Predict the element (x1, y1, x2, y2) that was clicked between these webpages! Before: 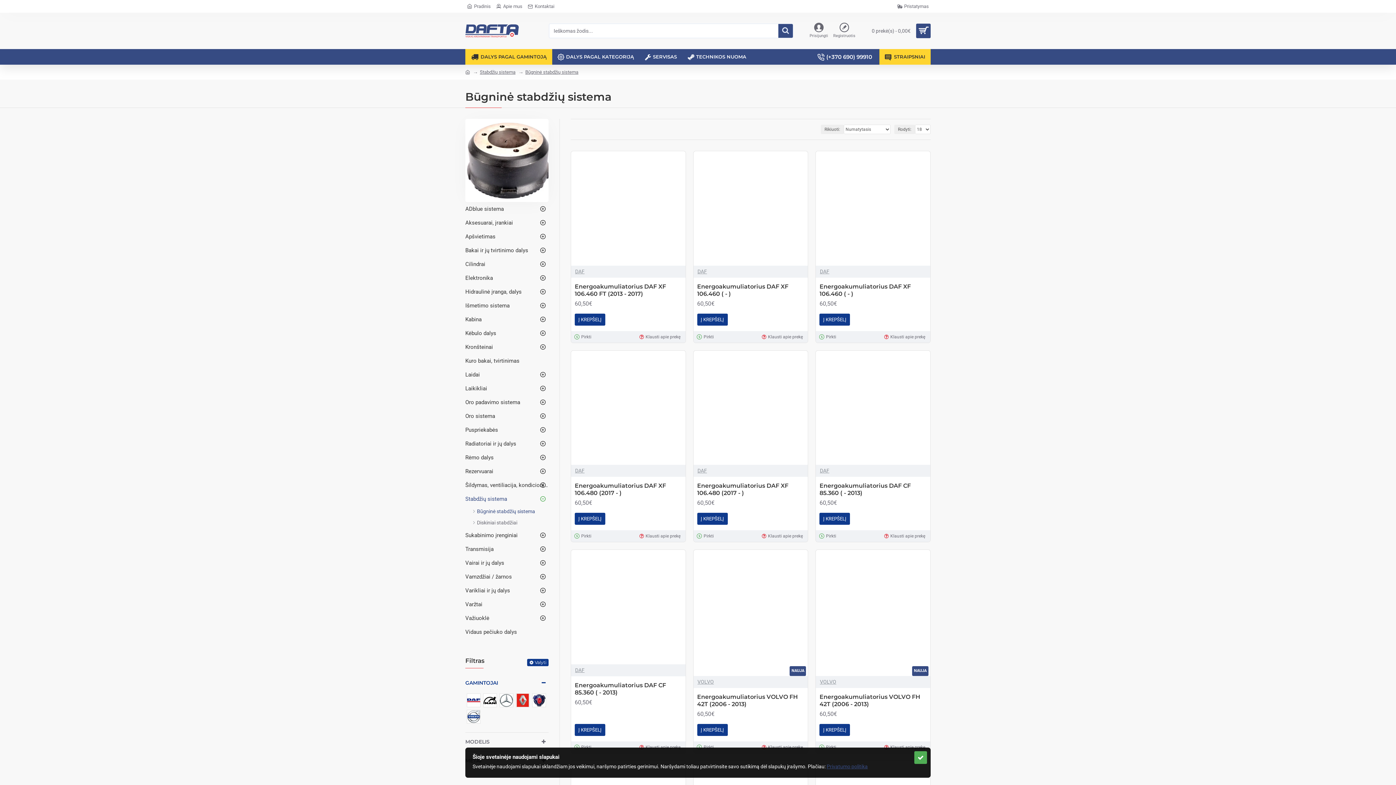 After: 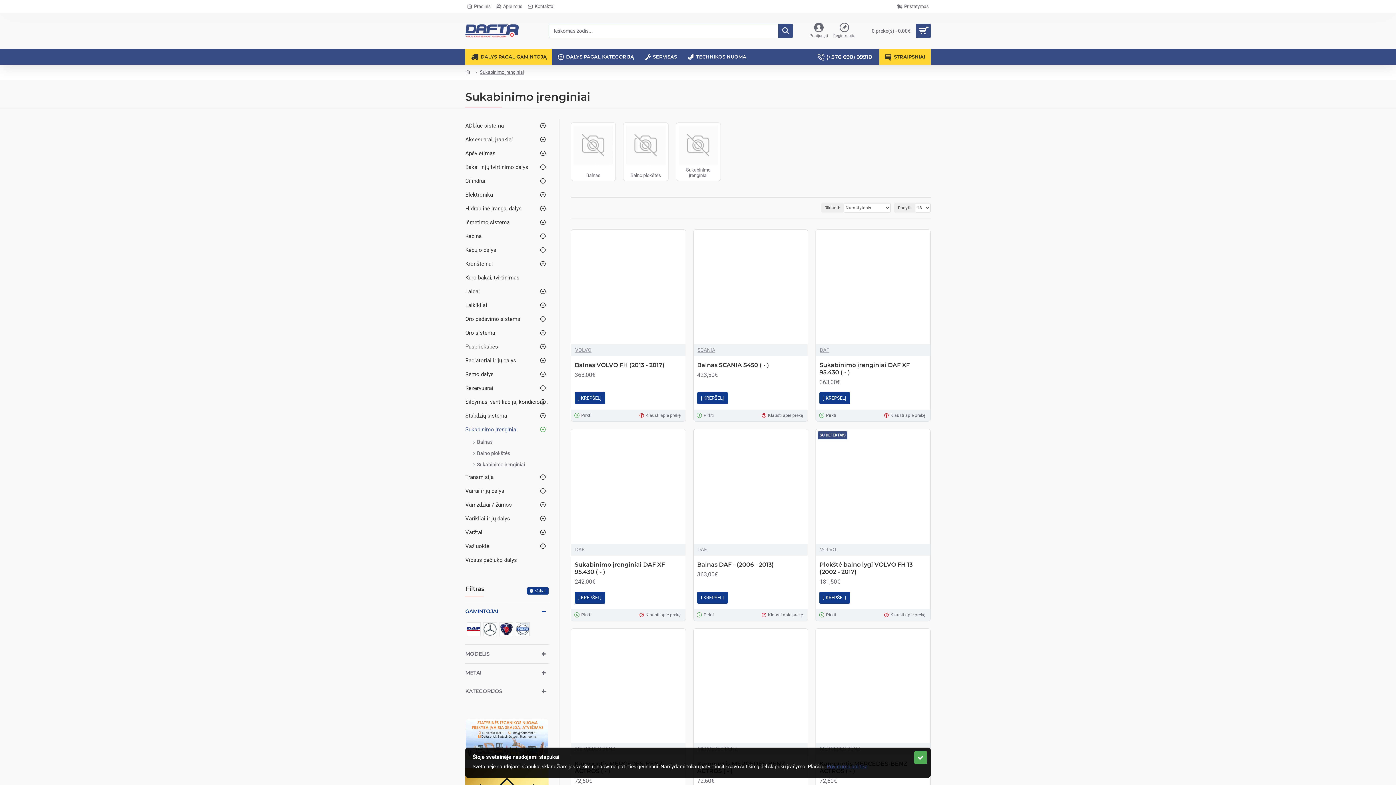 Action: label: Sukabinimo įrenginiai bbox: (465, 528, 548, 542)